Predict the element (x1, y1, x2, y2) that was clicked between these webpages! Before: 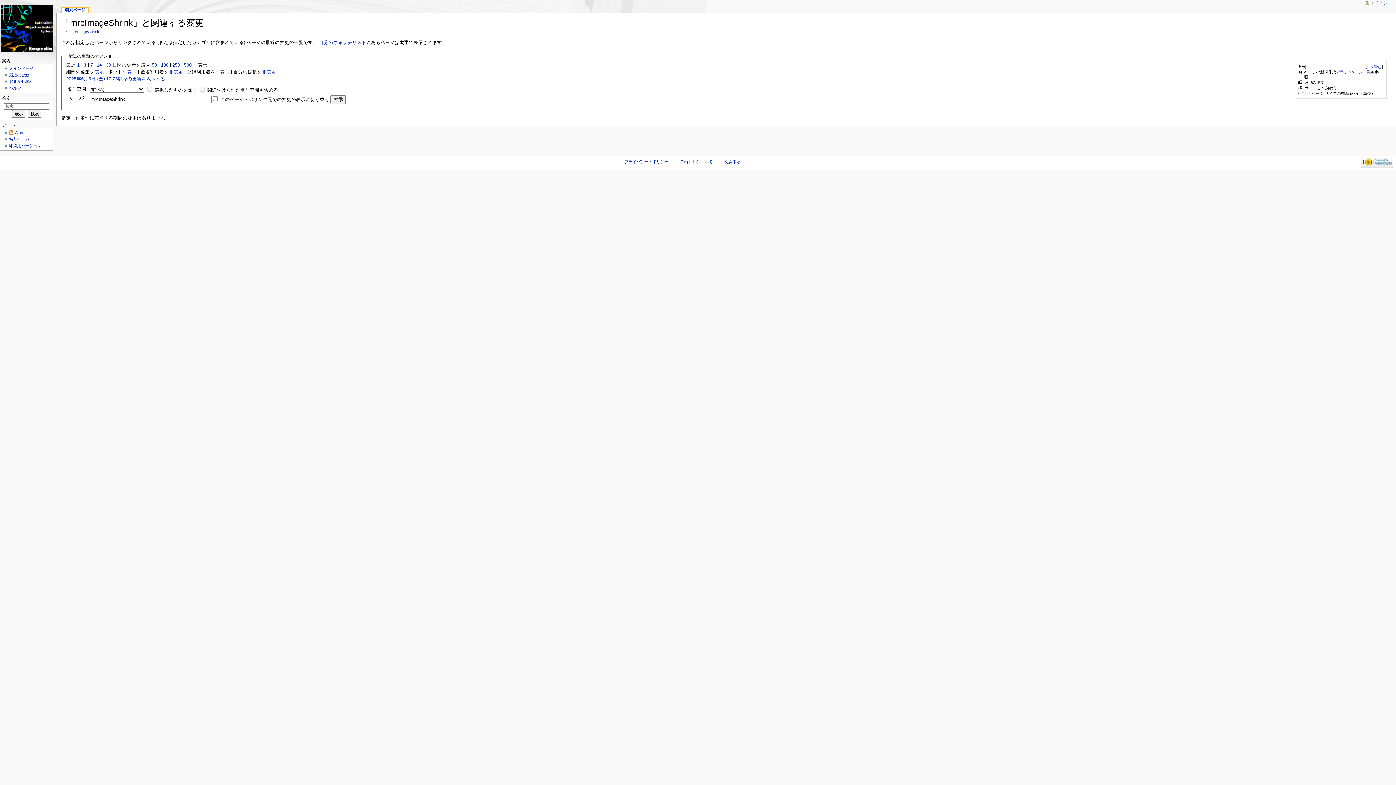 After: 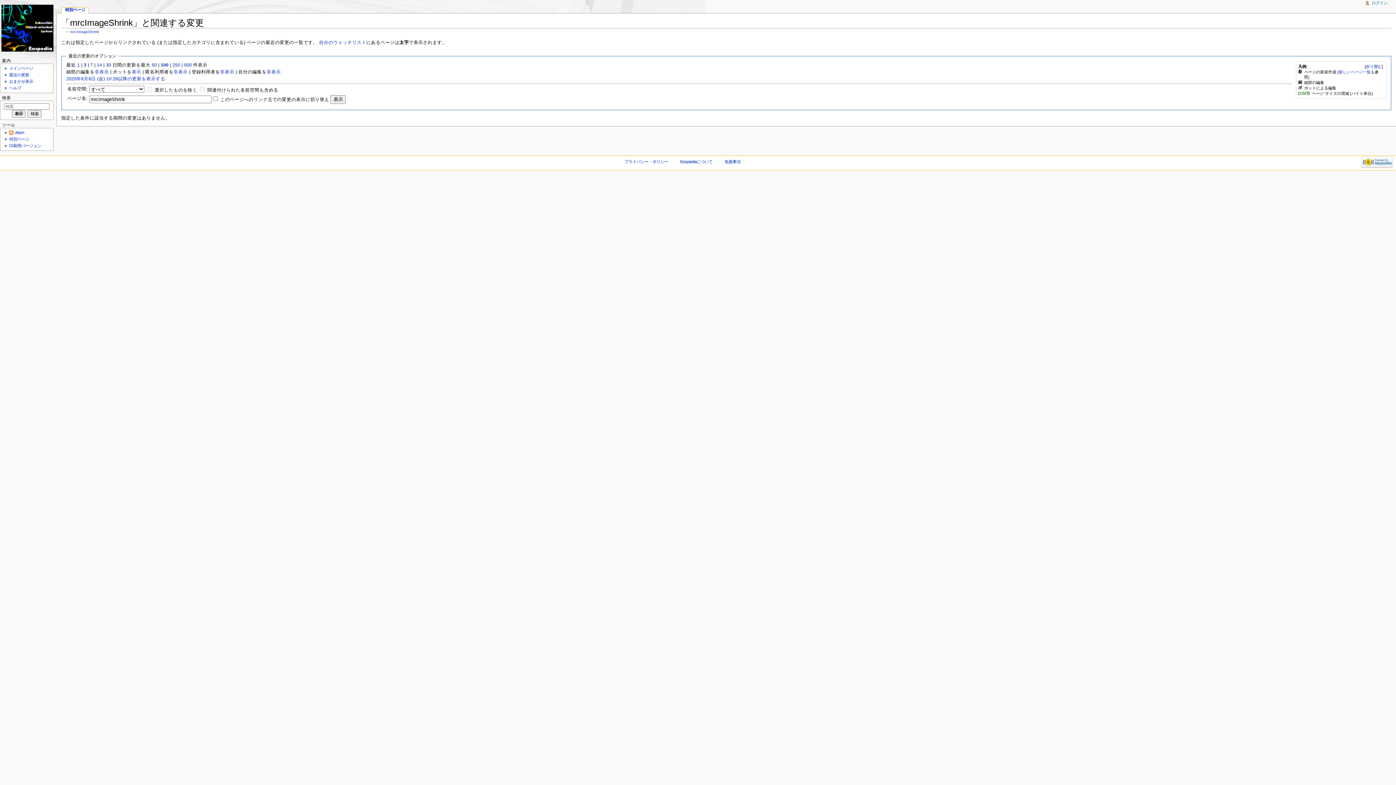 Action: bbox: (94, 69, 104, 74) label: 表示